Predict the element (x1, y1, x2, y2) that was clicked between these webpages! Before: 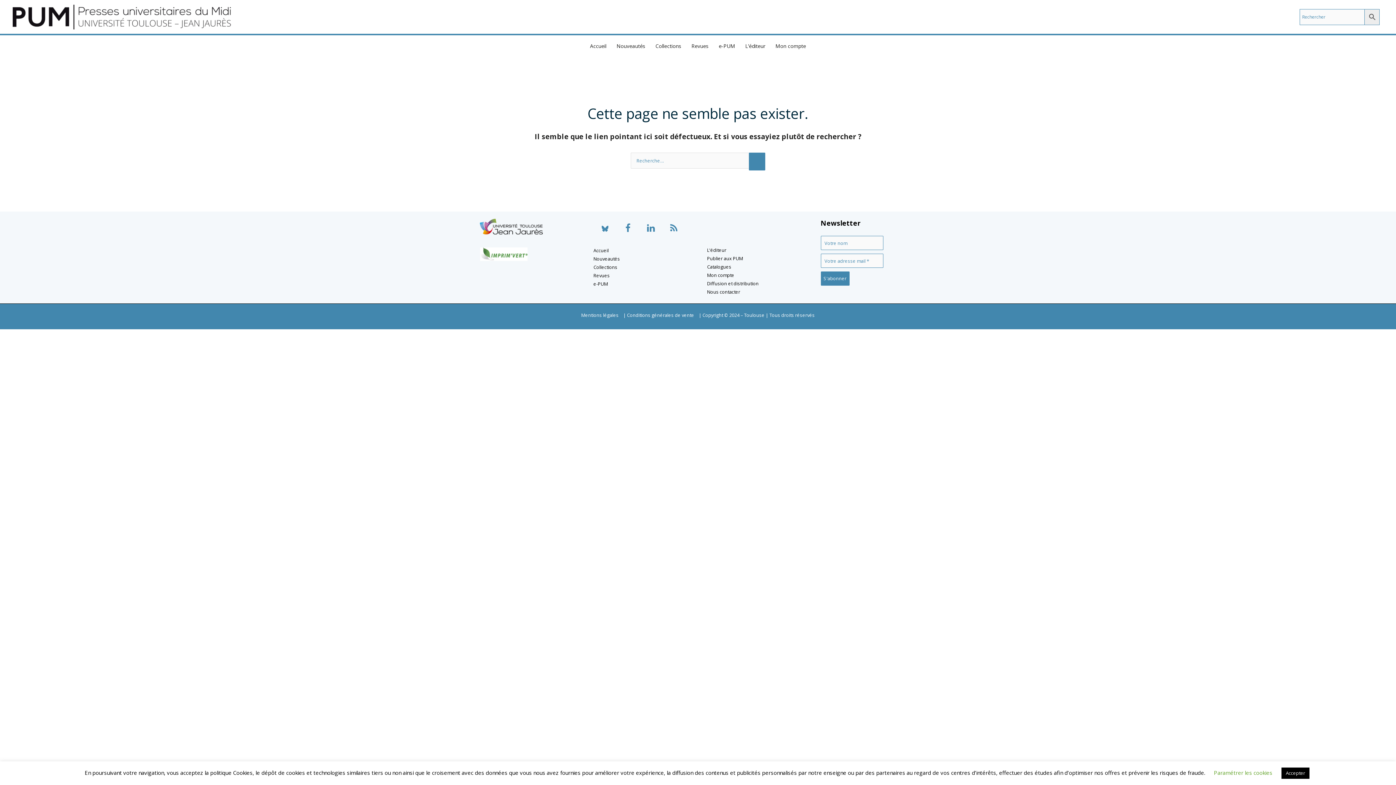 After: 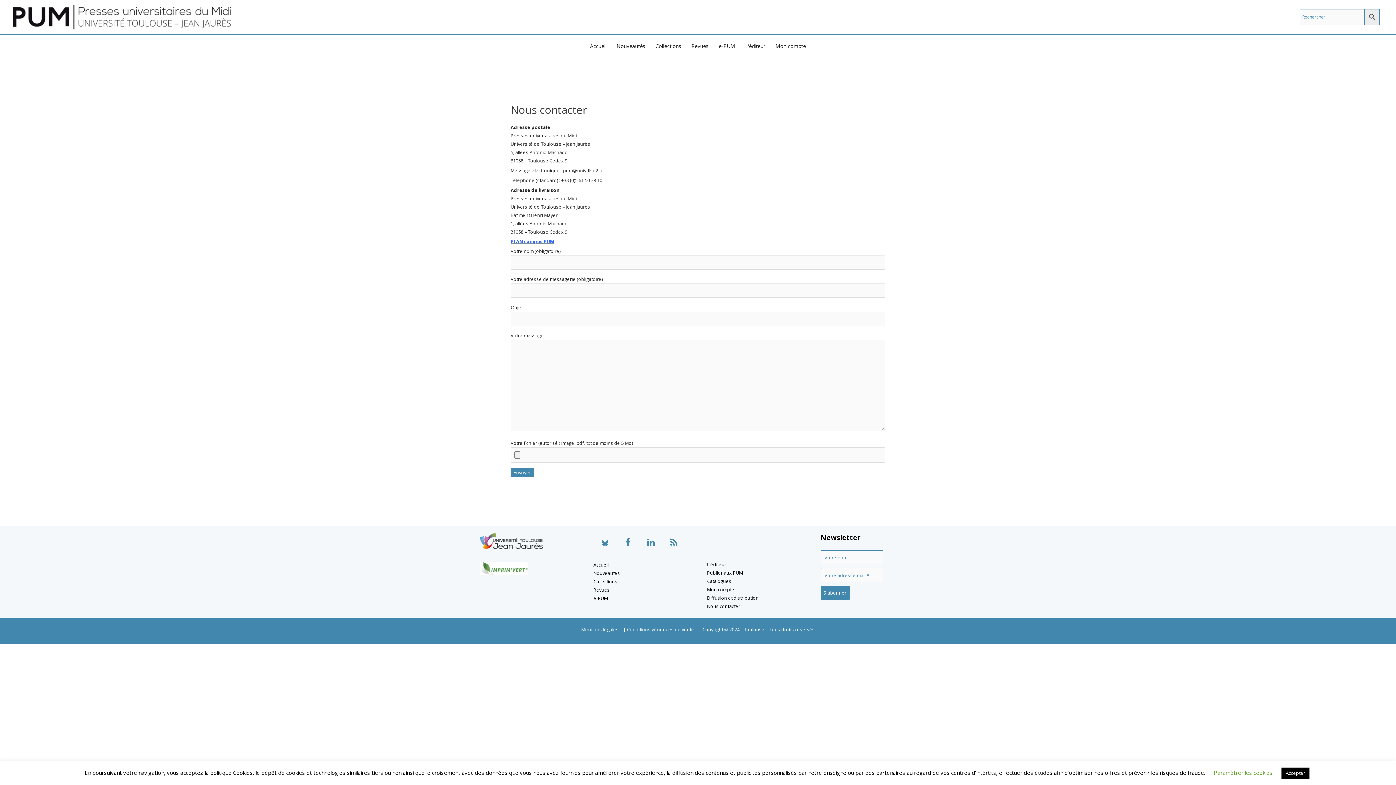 Action: label: Nous contacter bbox: (707, 288, 740, 295)